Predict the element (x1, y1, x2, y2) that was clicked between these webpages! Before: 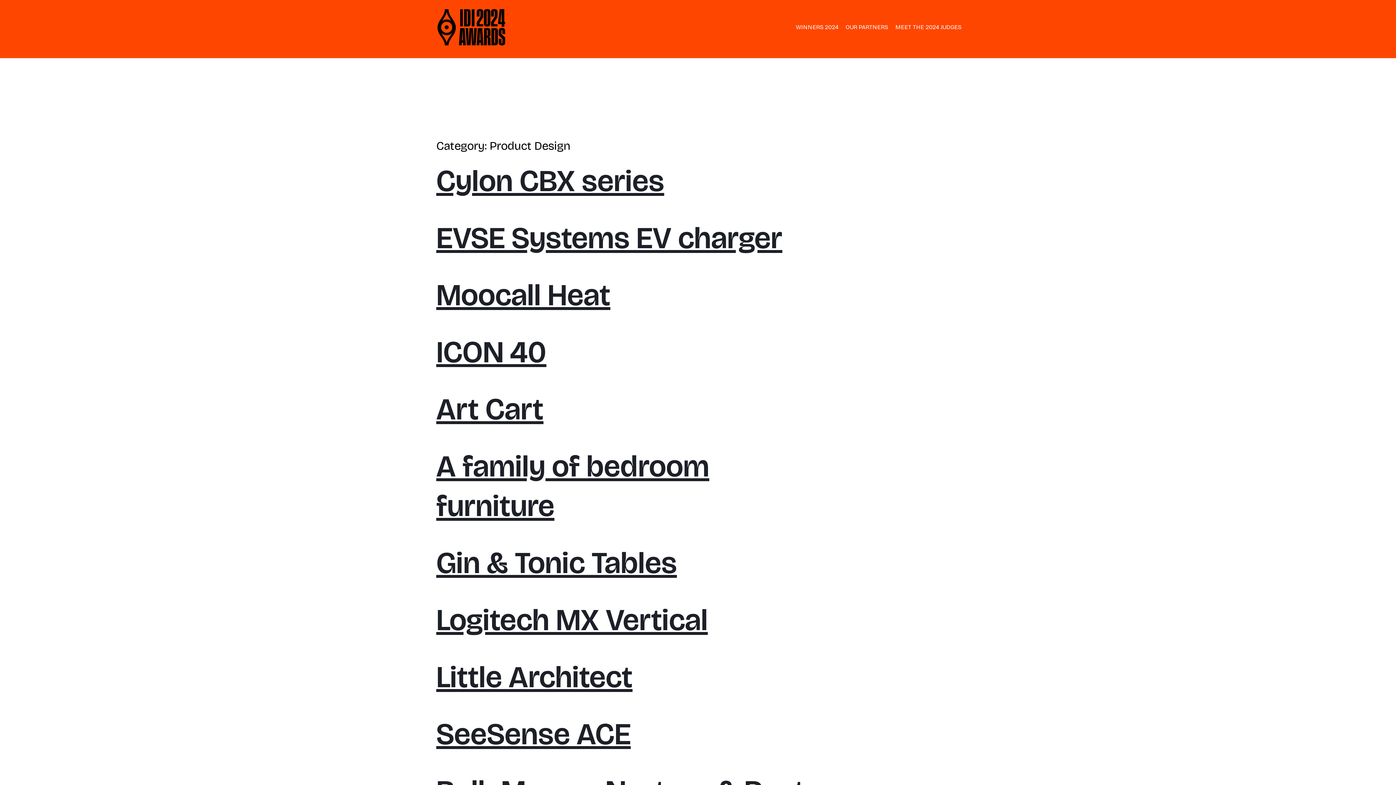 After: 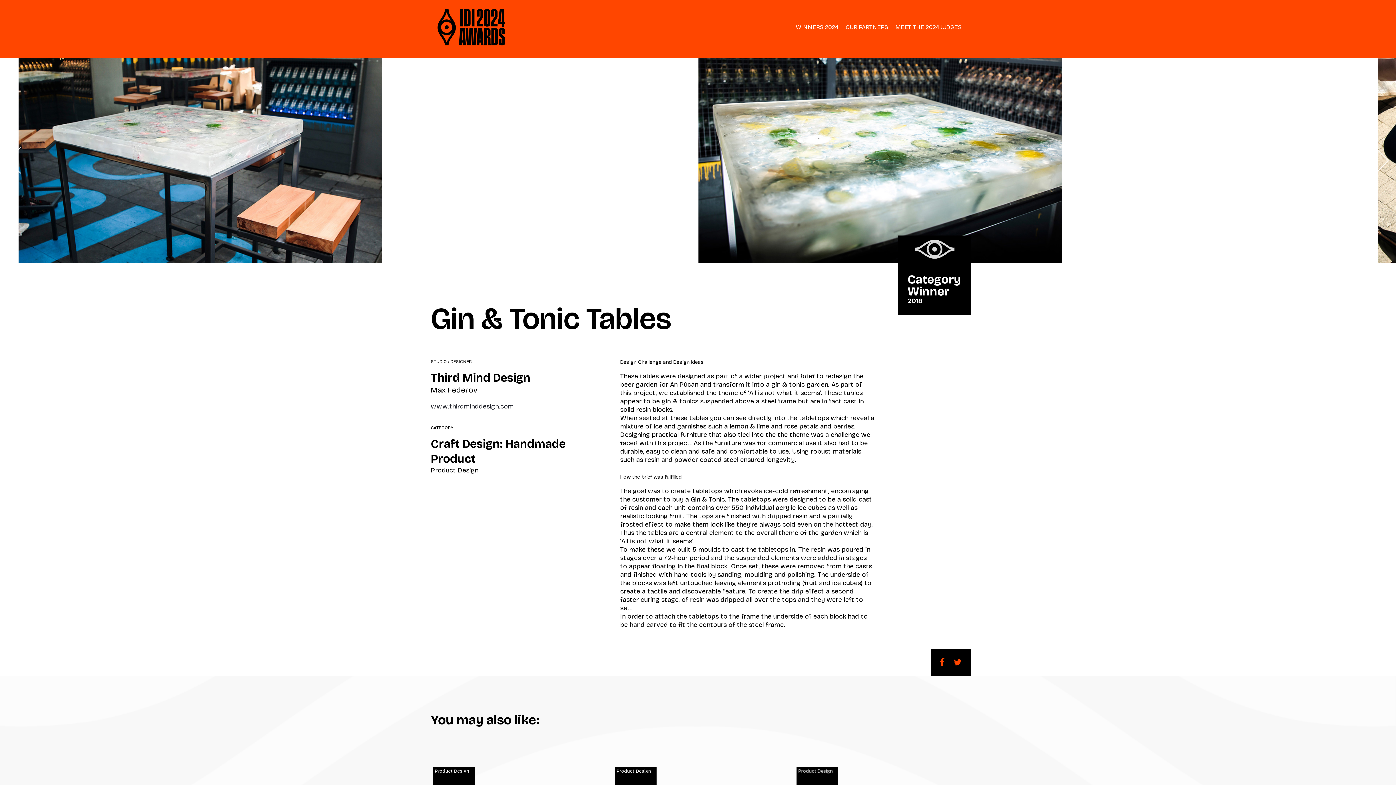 Action: bbox: (436, 545, 677, 581) label: Gin & Tonic Tables